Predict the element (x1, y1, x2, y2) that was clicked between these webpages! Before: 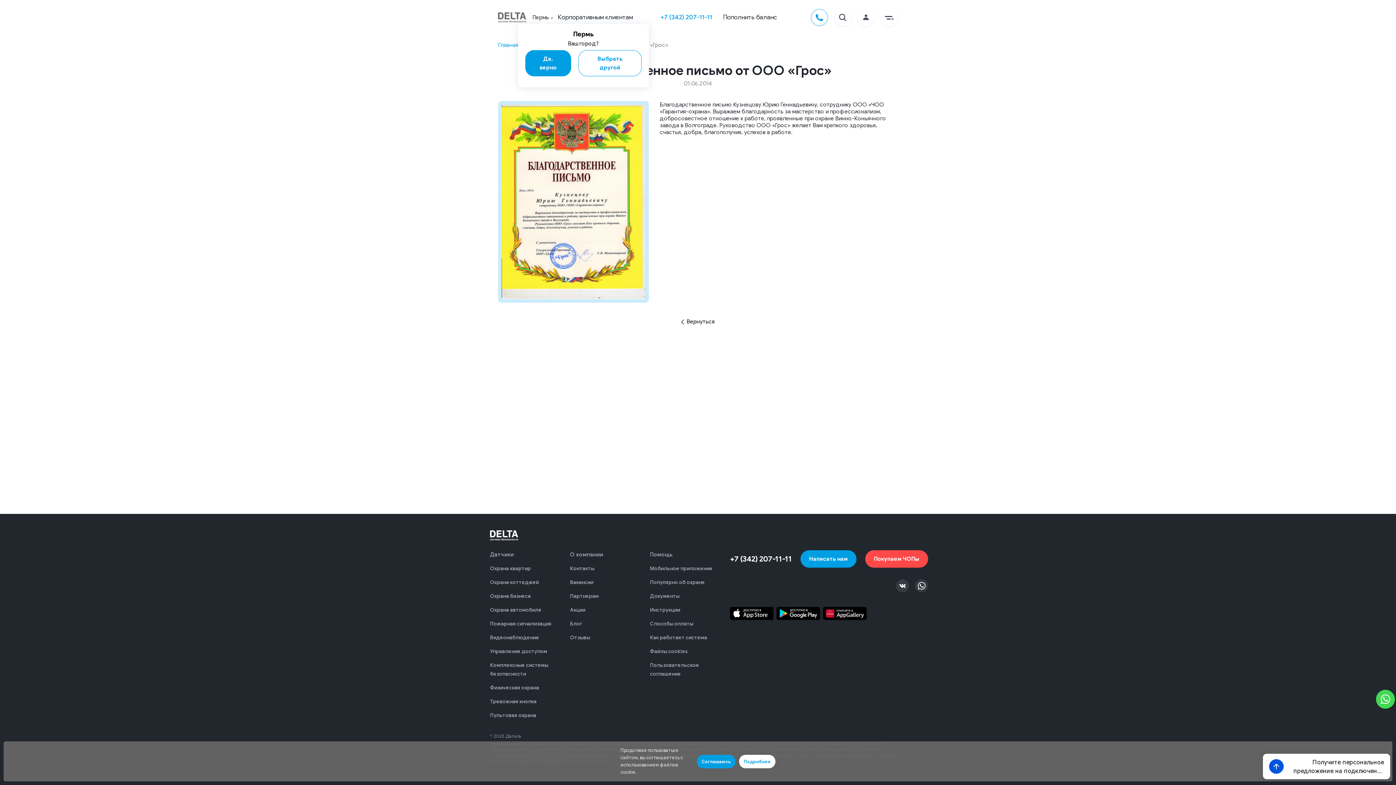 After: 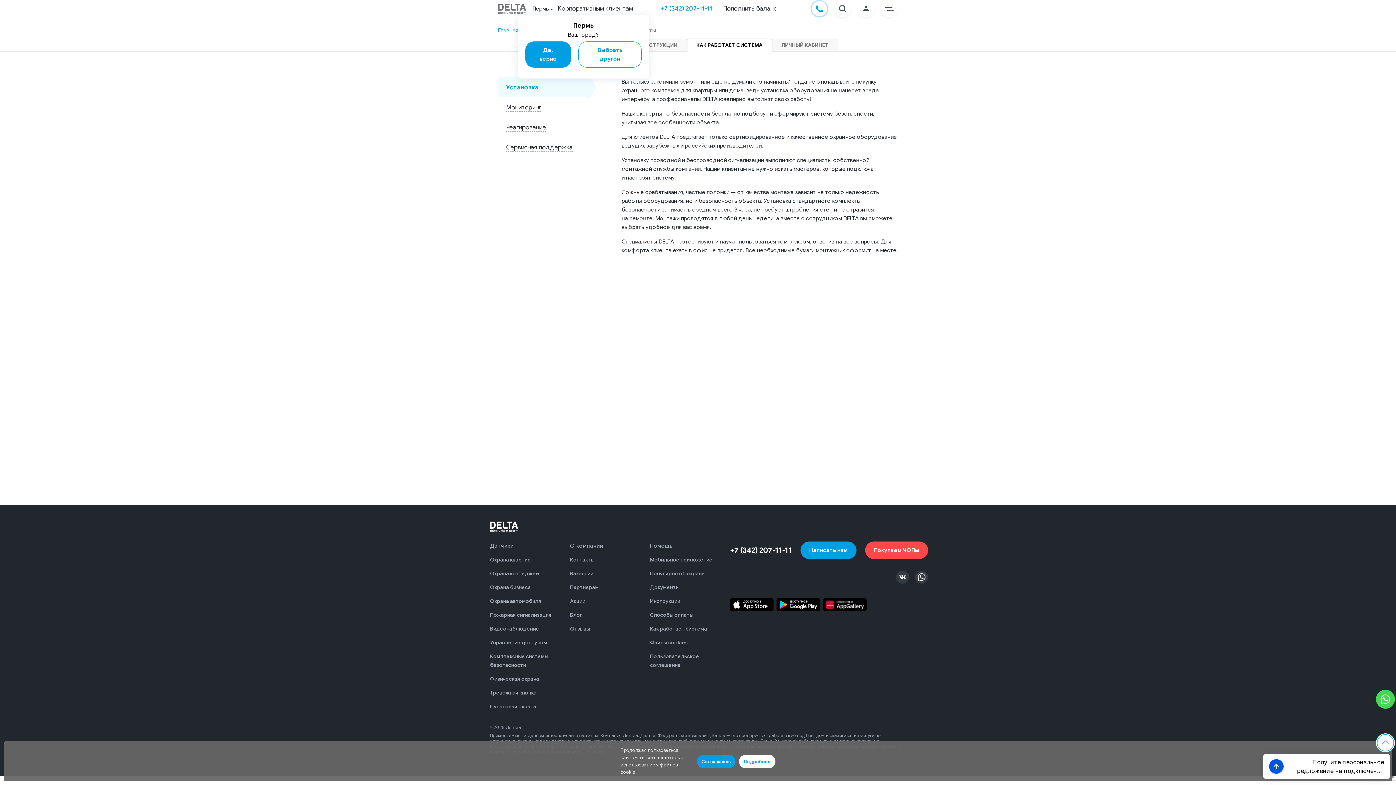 Action: bbox: (650, 634, 707, 641) label: Как работает система